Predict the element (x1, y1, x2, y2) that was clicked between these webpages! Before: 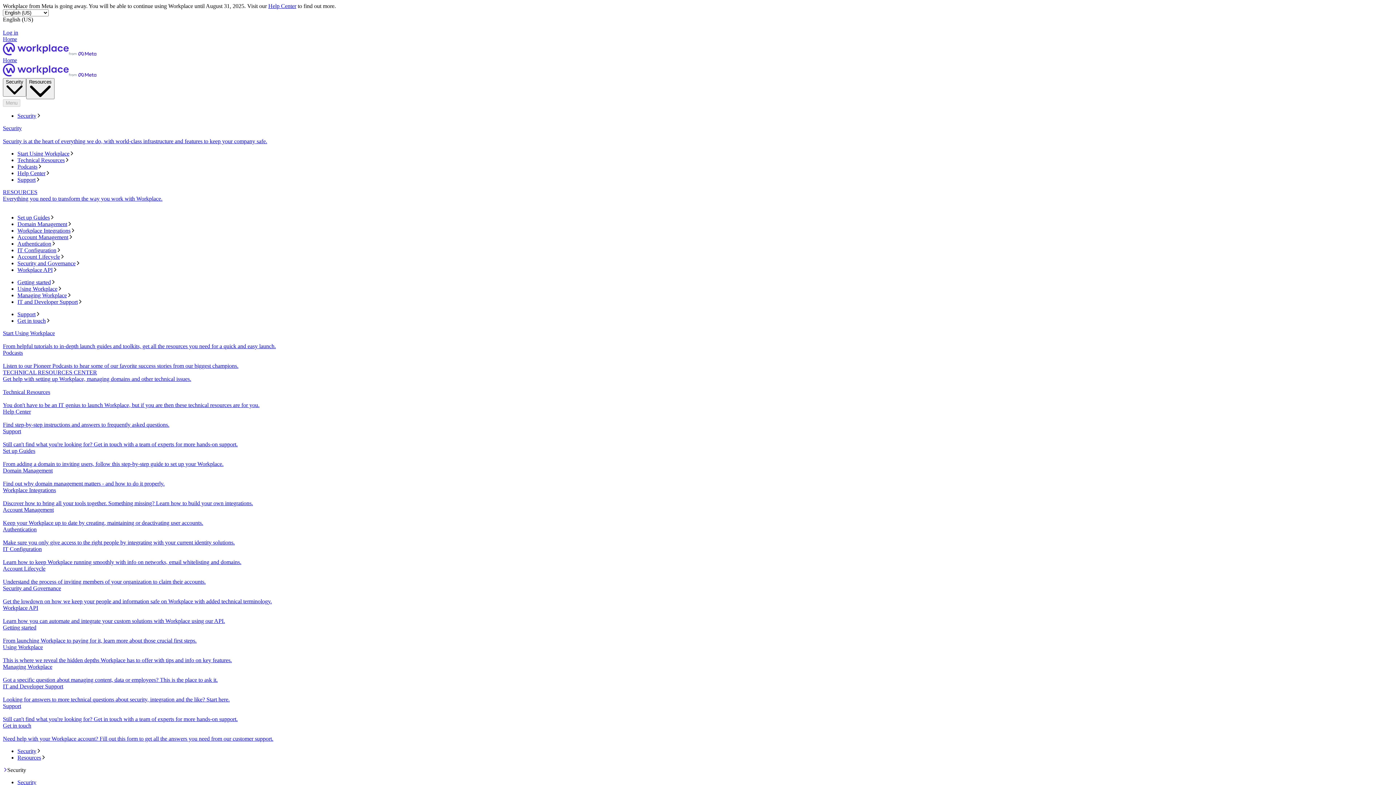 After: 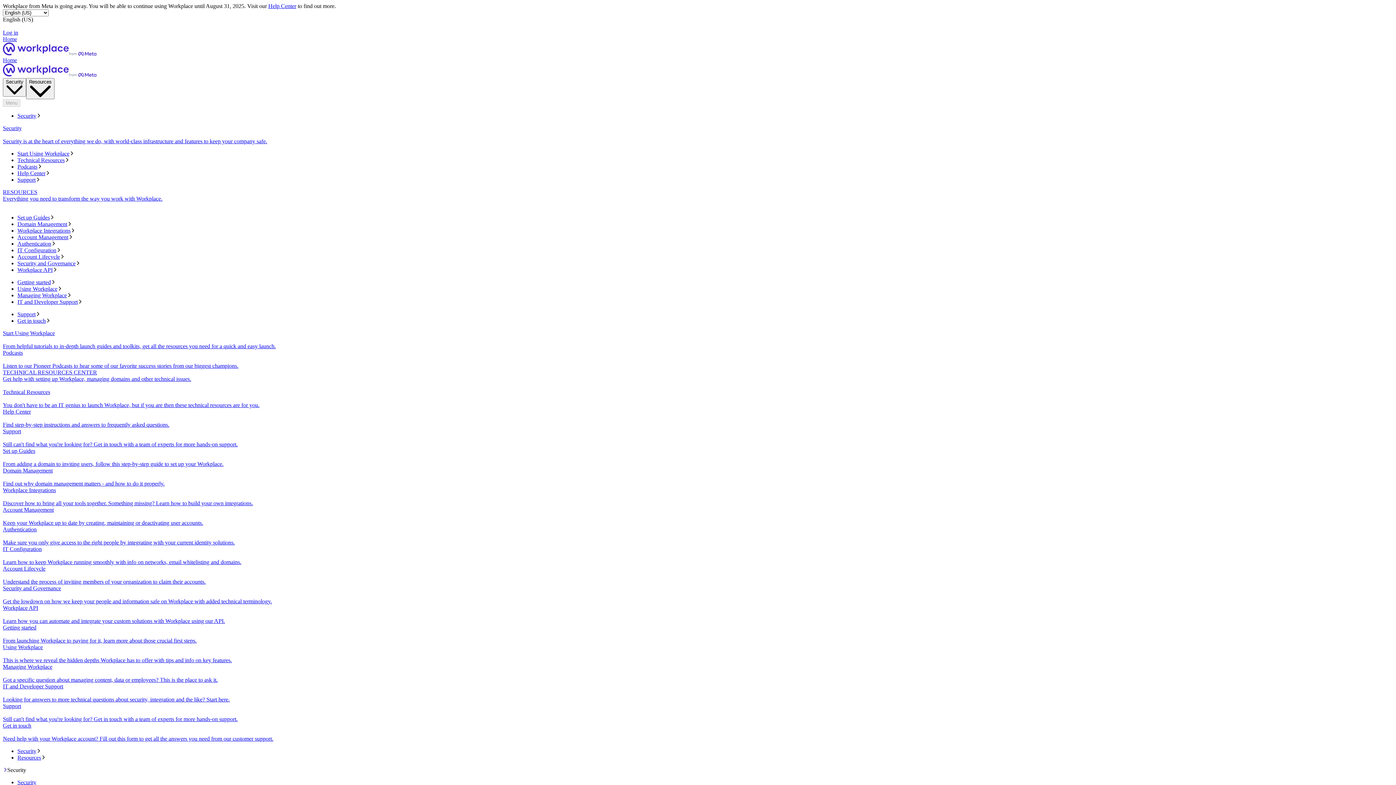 Action: bbox: (17, 163, 1393, 170) label: Podcasts